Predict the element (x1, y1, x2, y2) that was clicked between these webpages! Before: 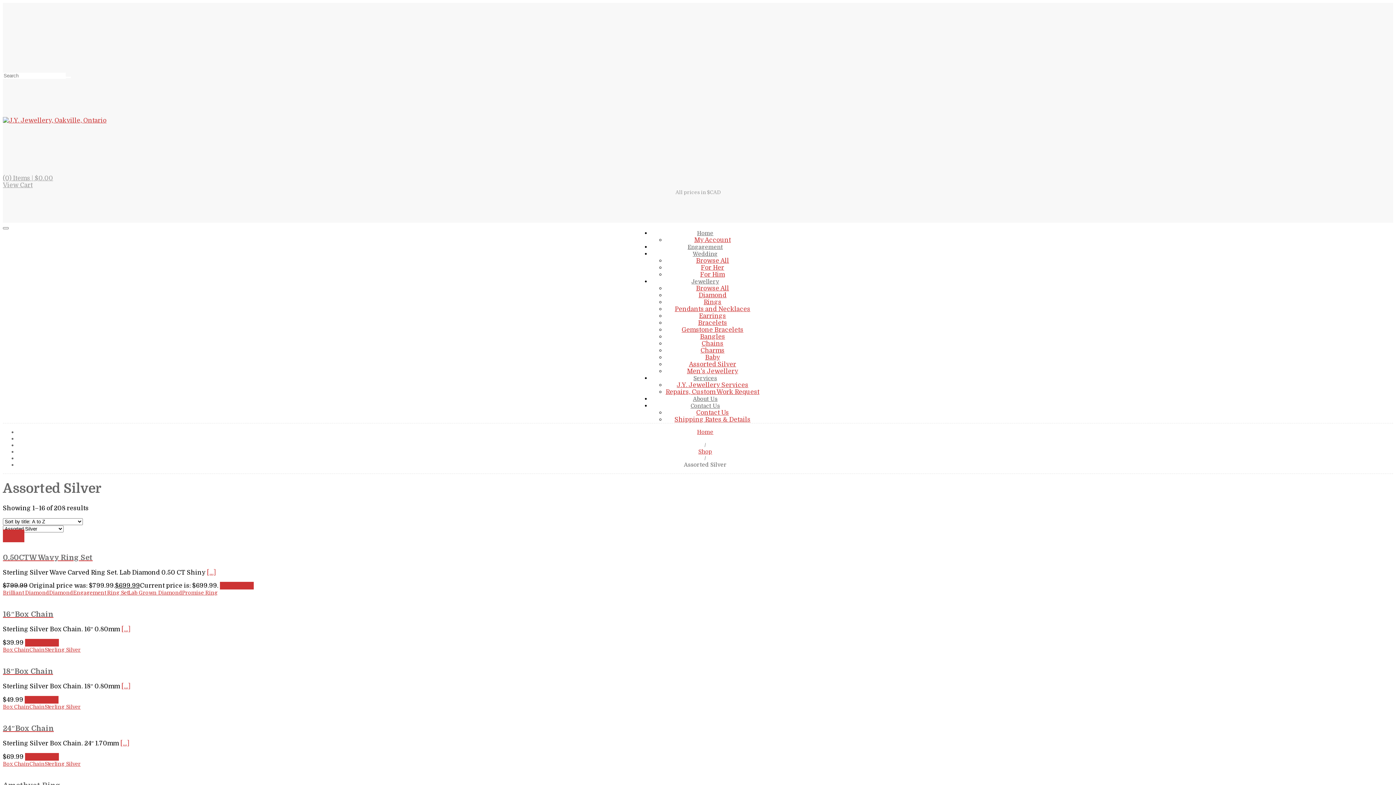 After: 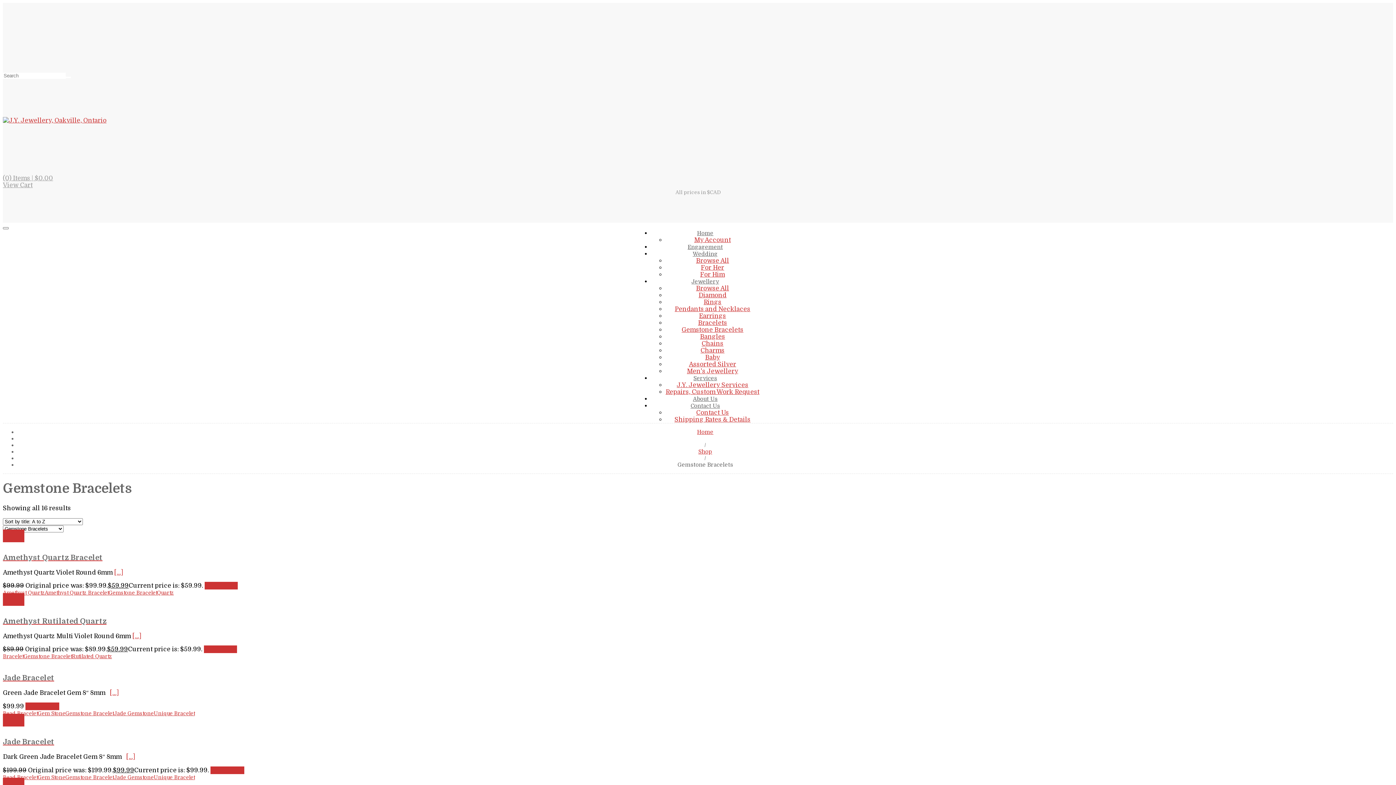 Action: label: Gemstone Bracelets bbox: (681, 326, 743, 333)